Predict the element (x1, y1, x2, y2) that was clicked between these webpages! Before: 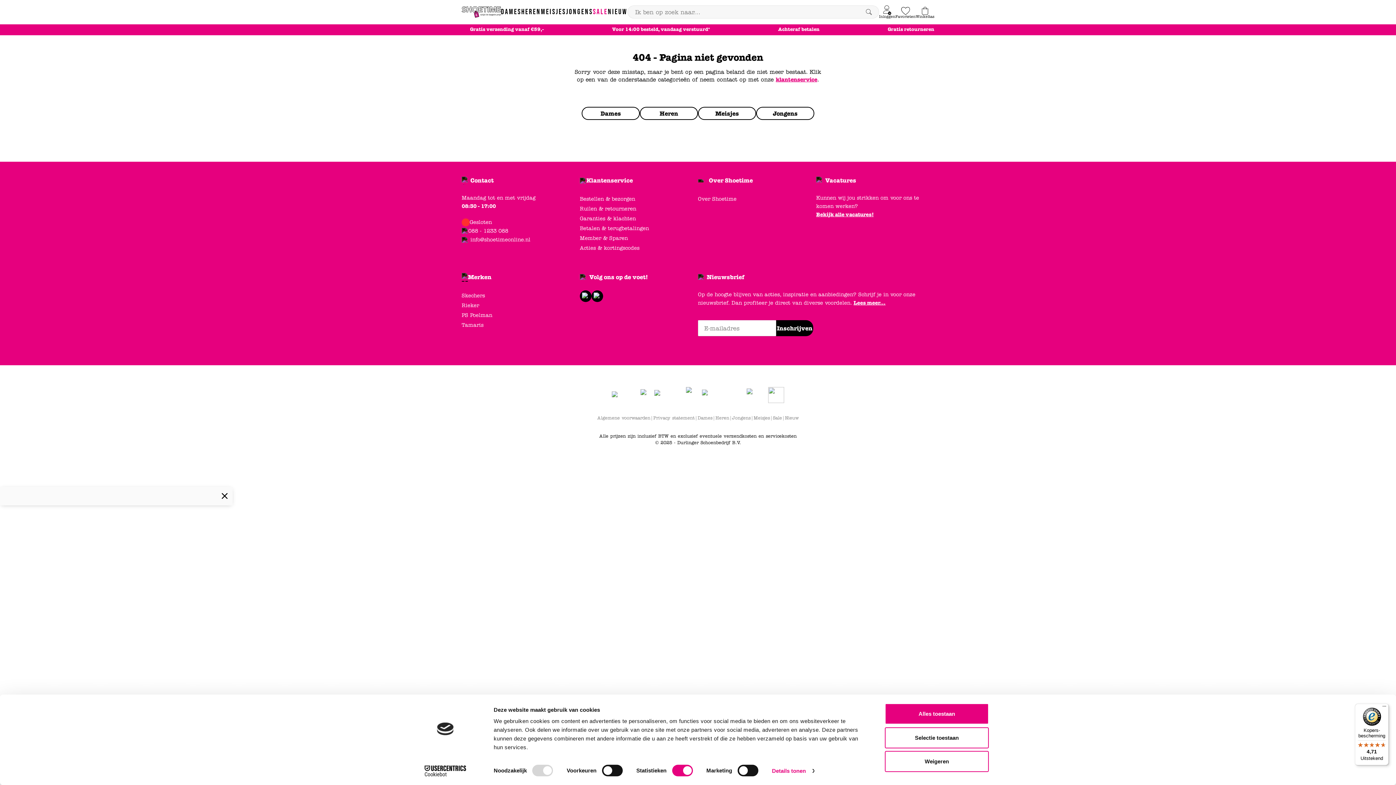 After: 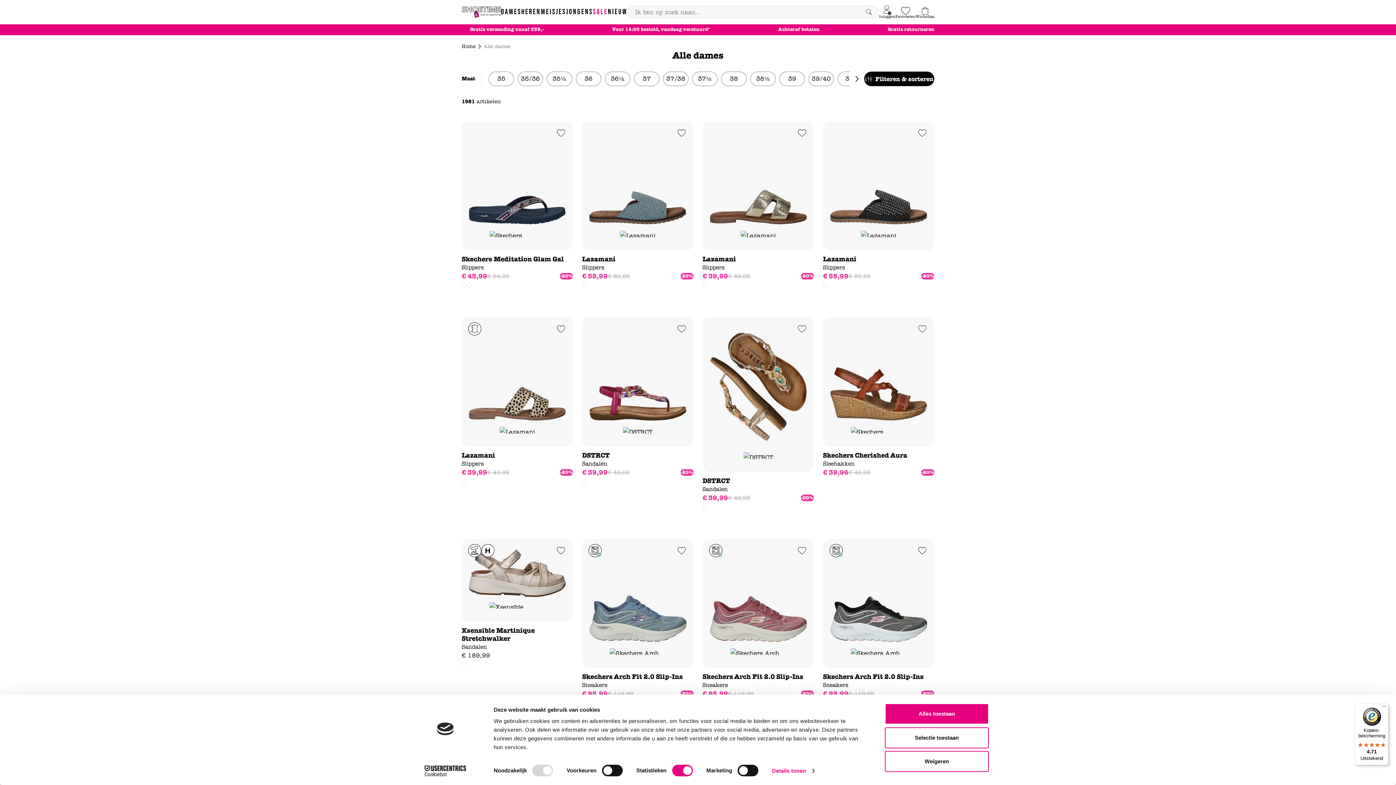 Action: bbox: (697, 415, 712, 420) label: Dames